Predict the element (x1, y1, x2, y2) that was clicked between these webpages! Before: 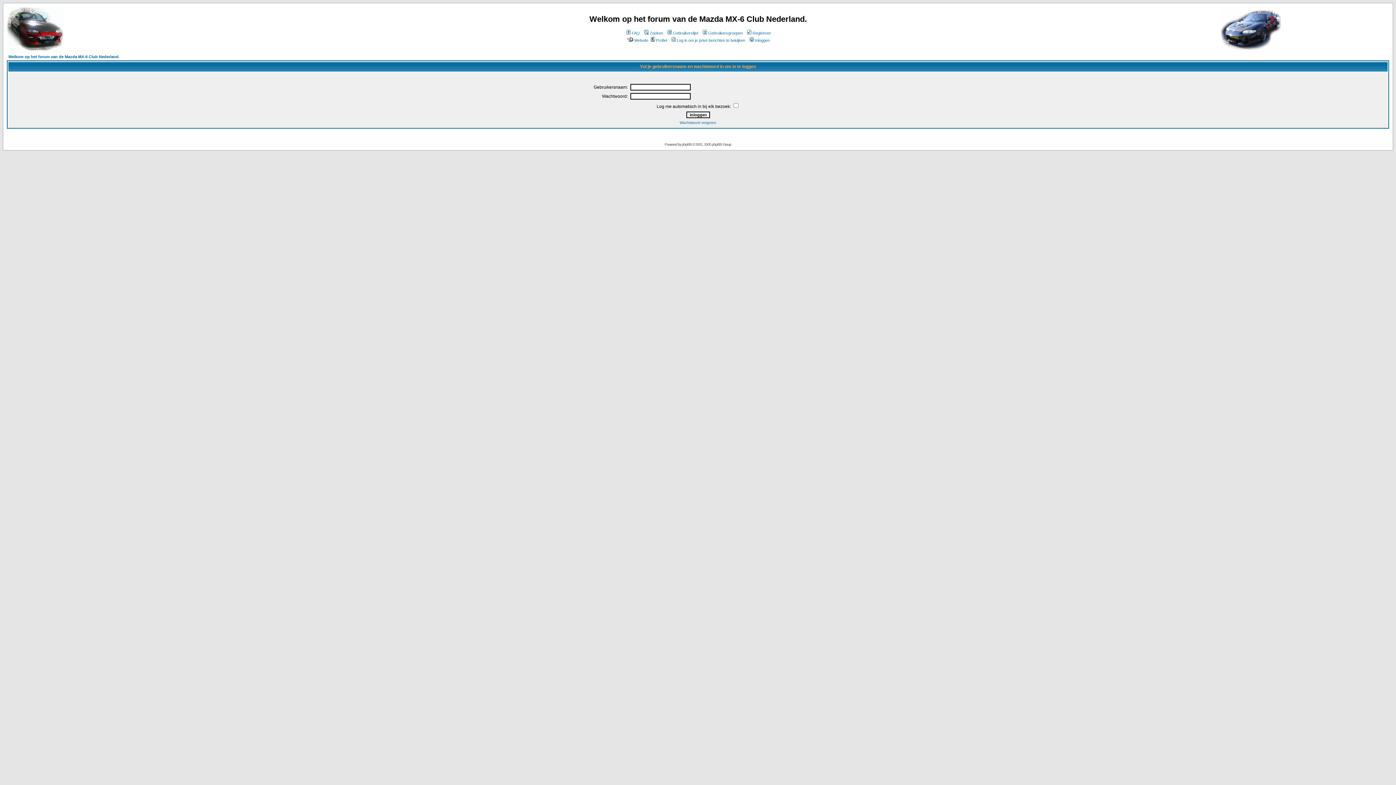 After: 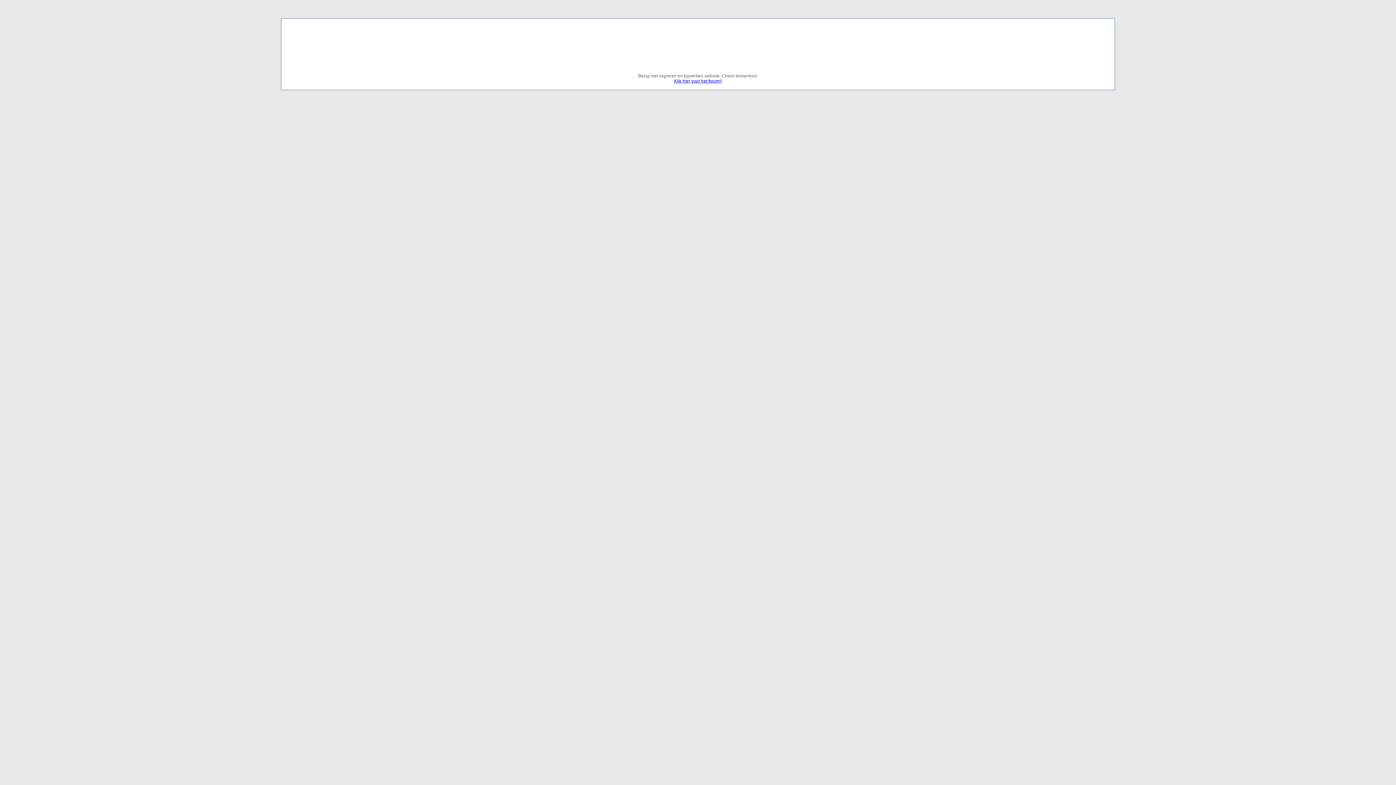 Action: bbox: (625, 38, 648, 42) label: Website